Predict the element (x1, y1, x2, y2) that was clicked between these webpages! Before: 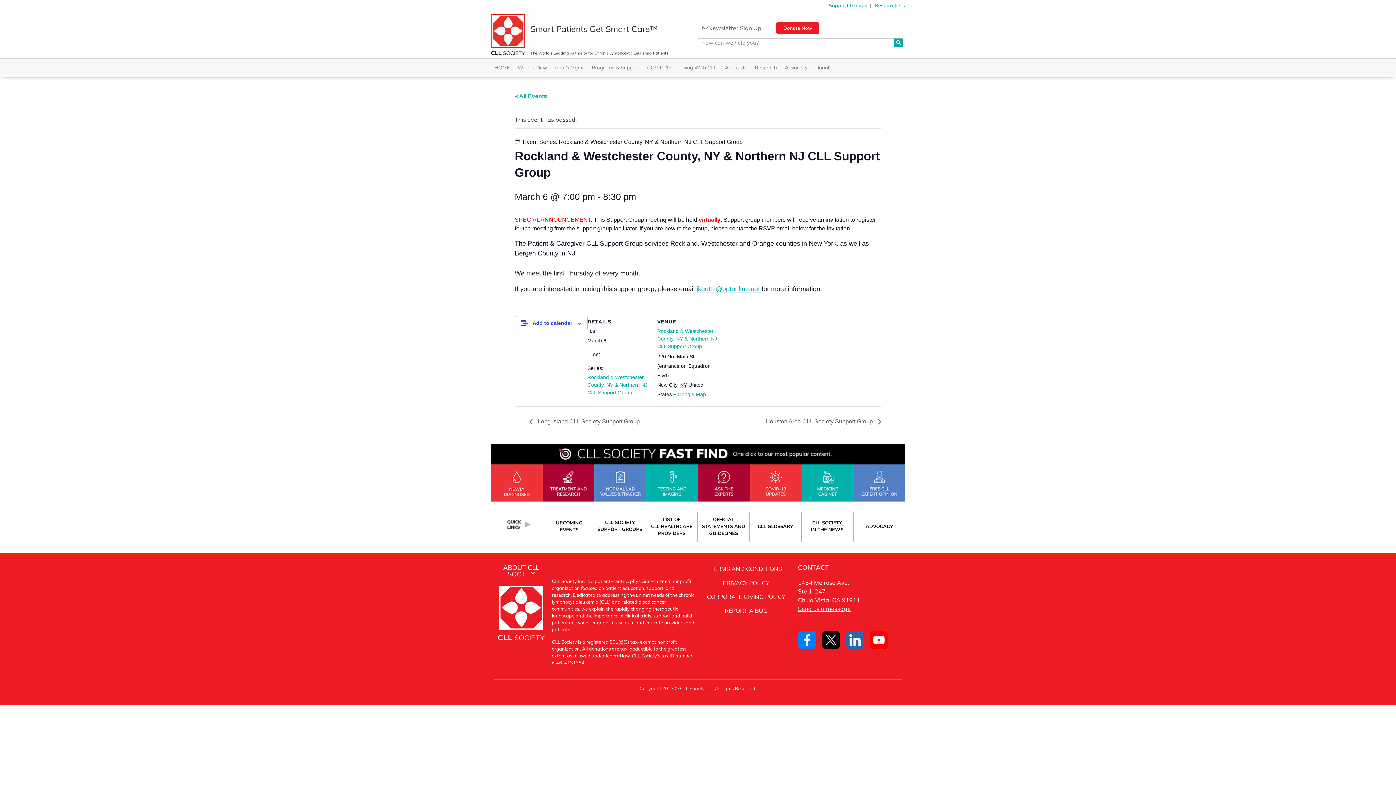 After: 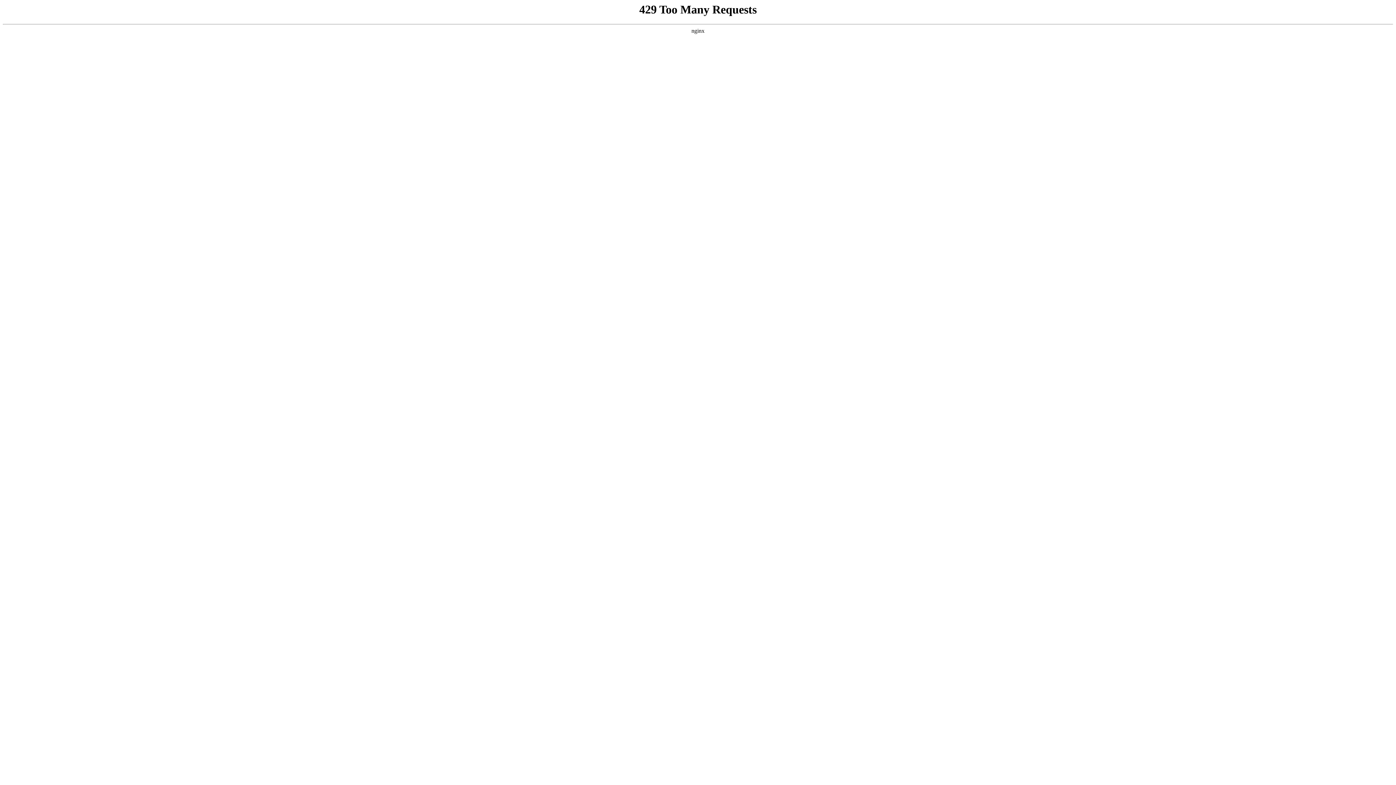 Action: label: ADVOCACY bbox: (865, 523, 893, 529)